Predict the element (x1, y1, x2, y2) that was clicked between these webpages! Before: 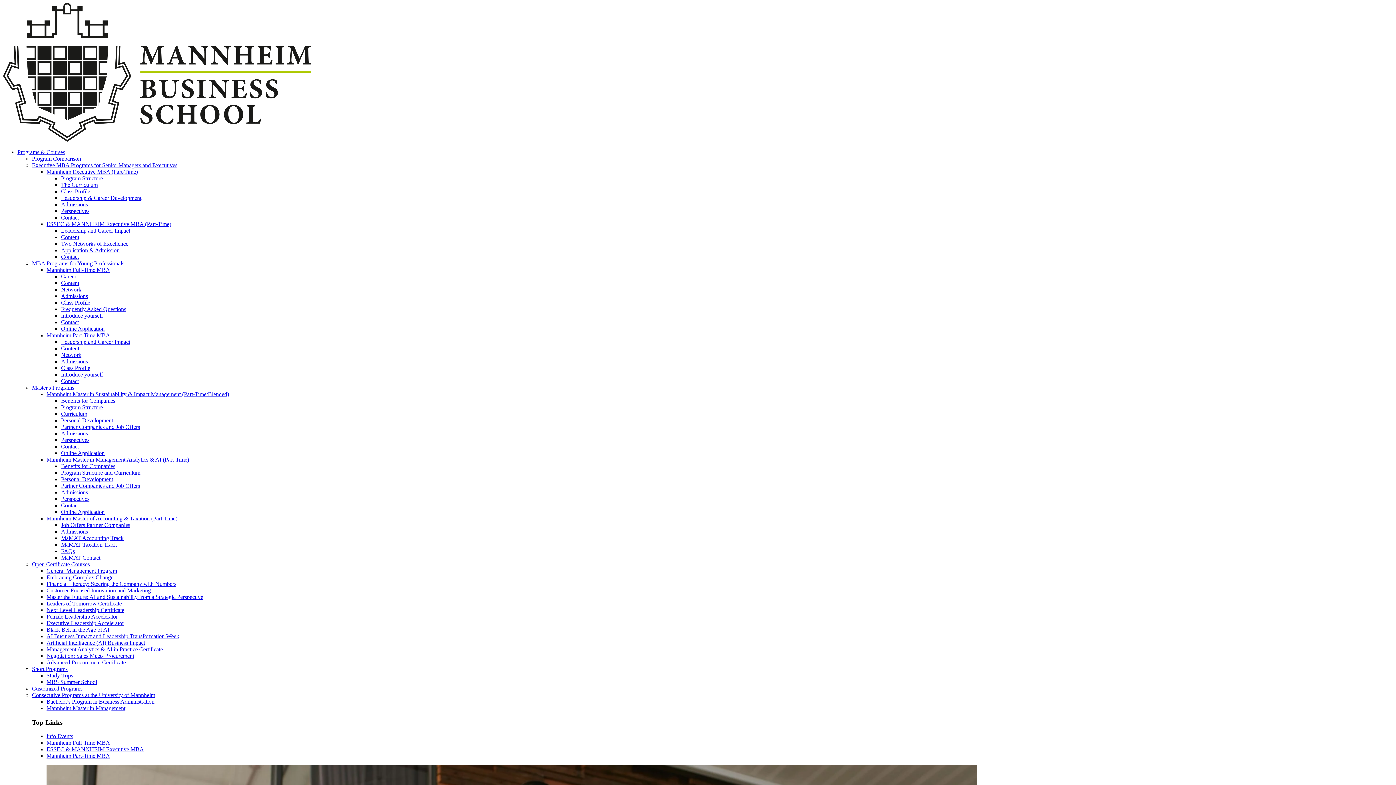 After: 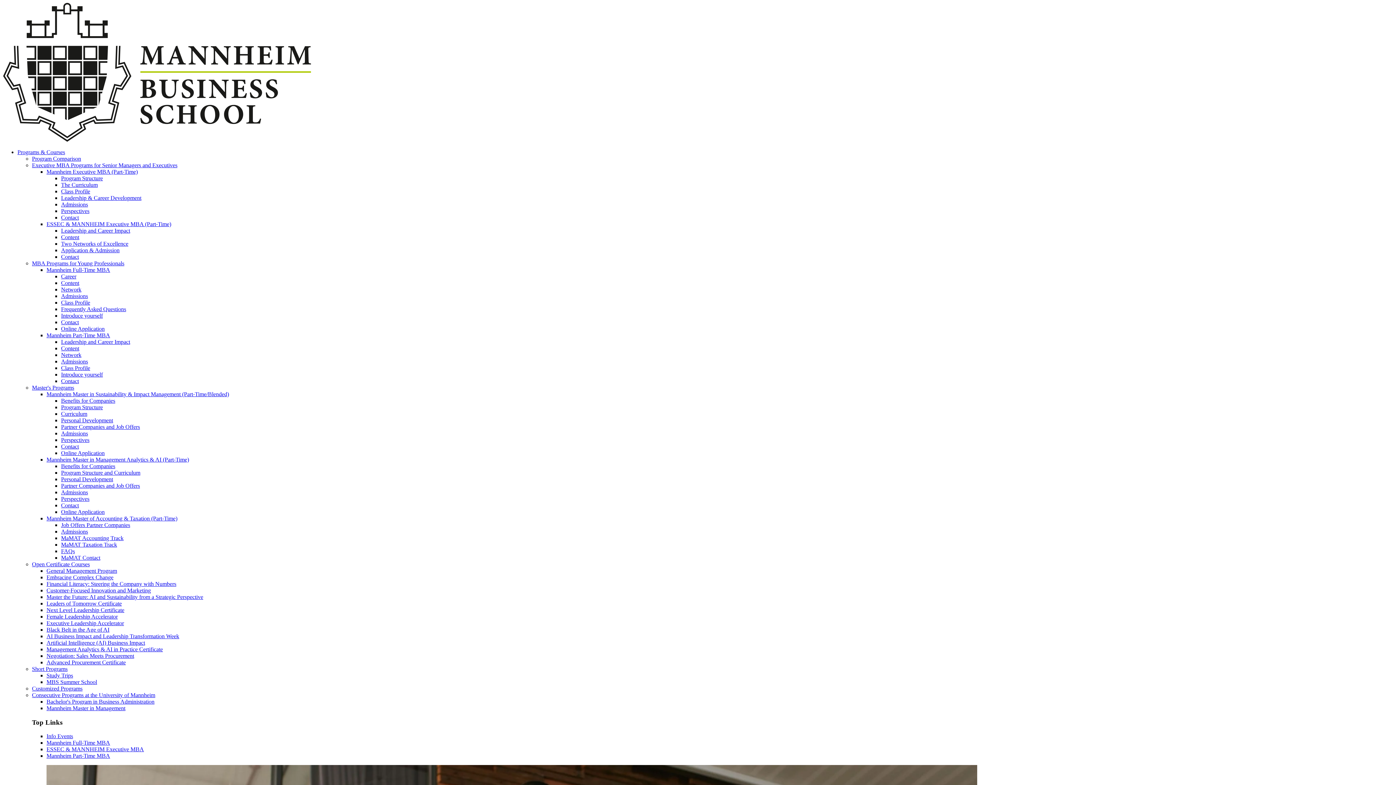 Action: label: Master the Future: AI and Sustainability from a Strategic Perspective bbox: (46, 594, 203, 600)